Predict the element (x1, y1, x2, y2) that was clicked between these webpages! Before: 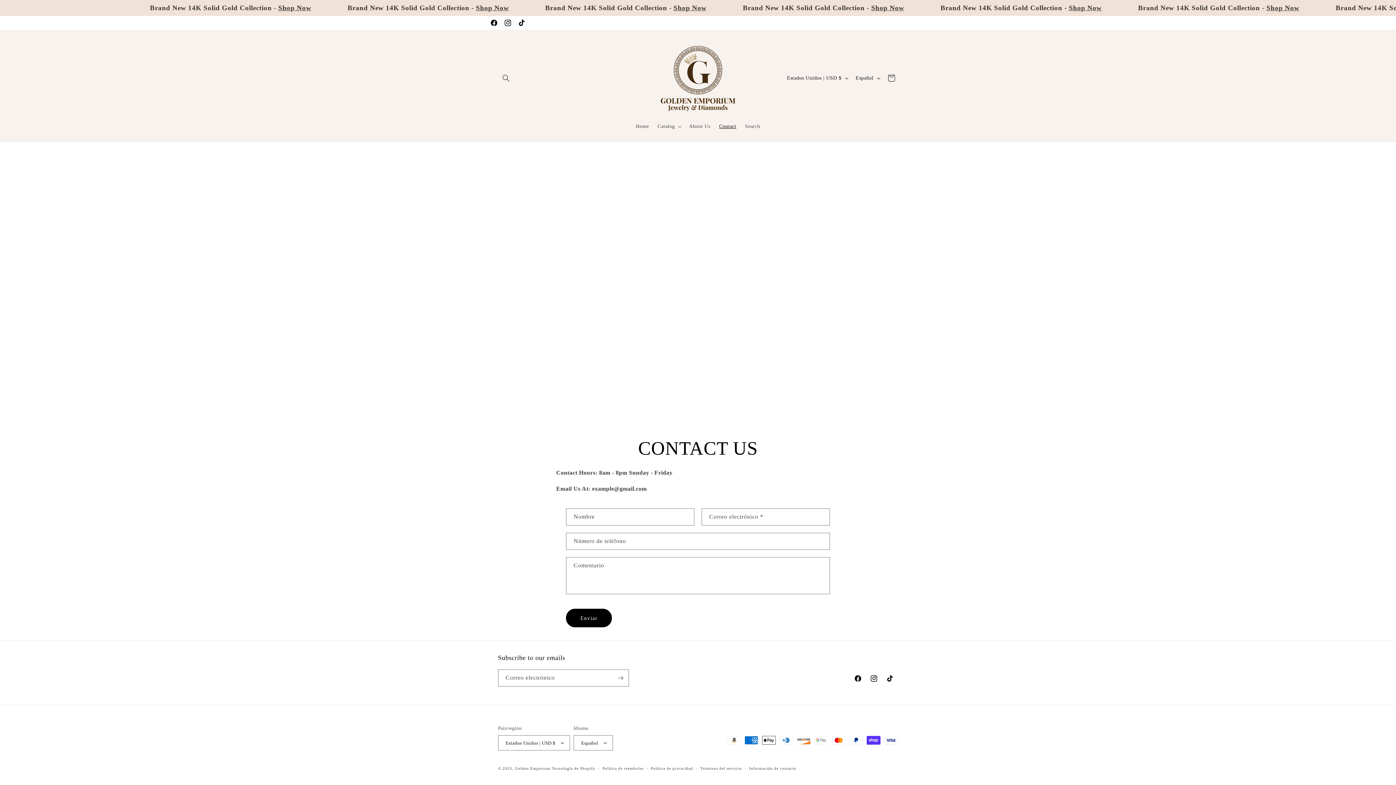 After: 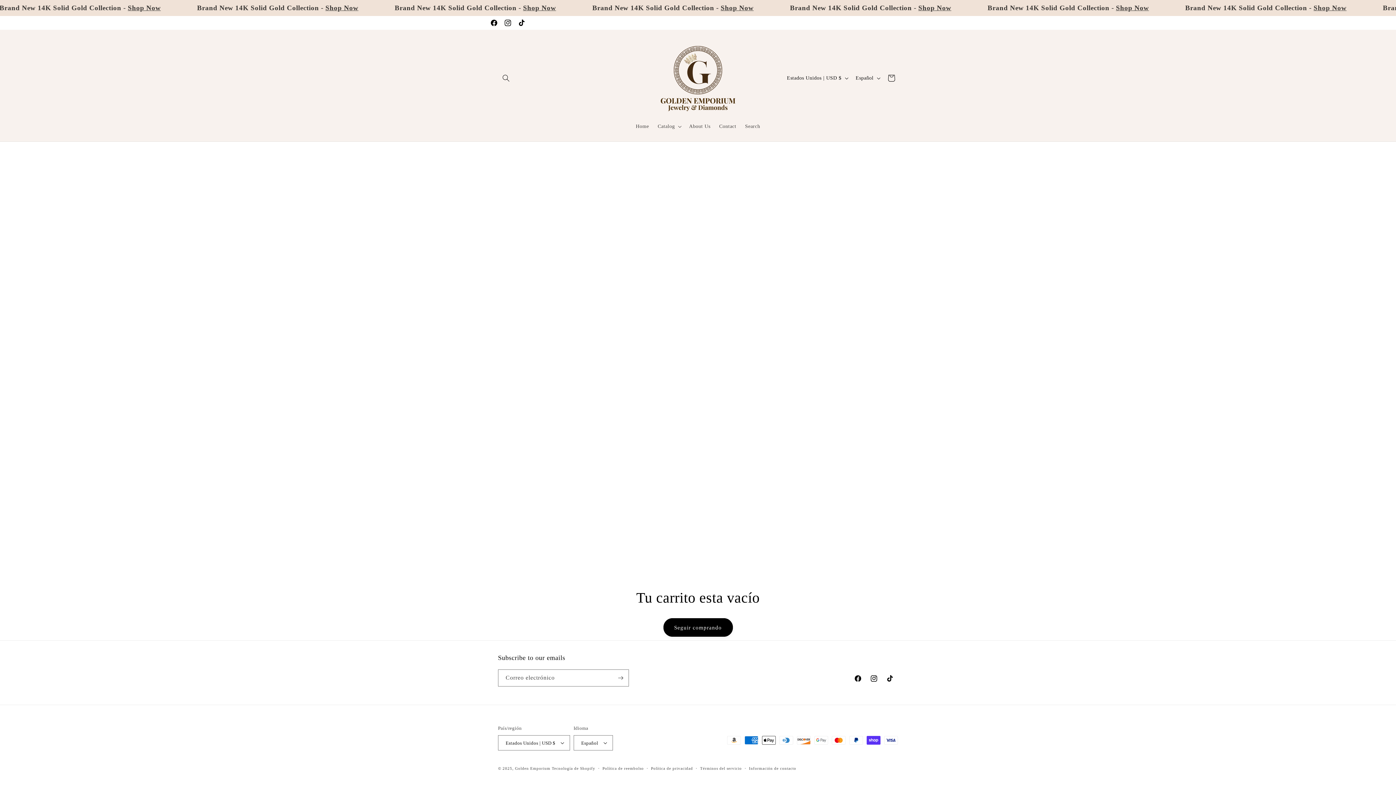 Action: label: Carrito bbox: (883, 70, 899, 86)